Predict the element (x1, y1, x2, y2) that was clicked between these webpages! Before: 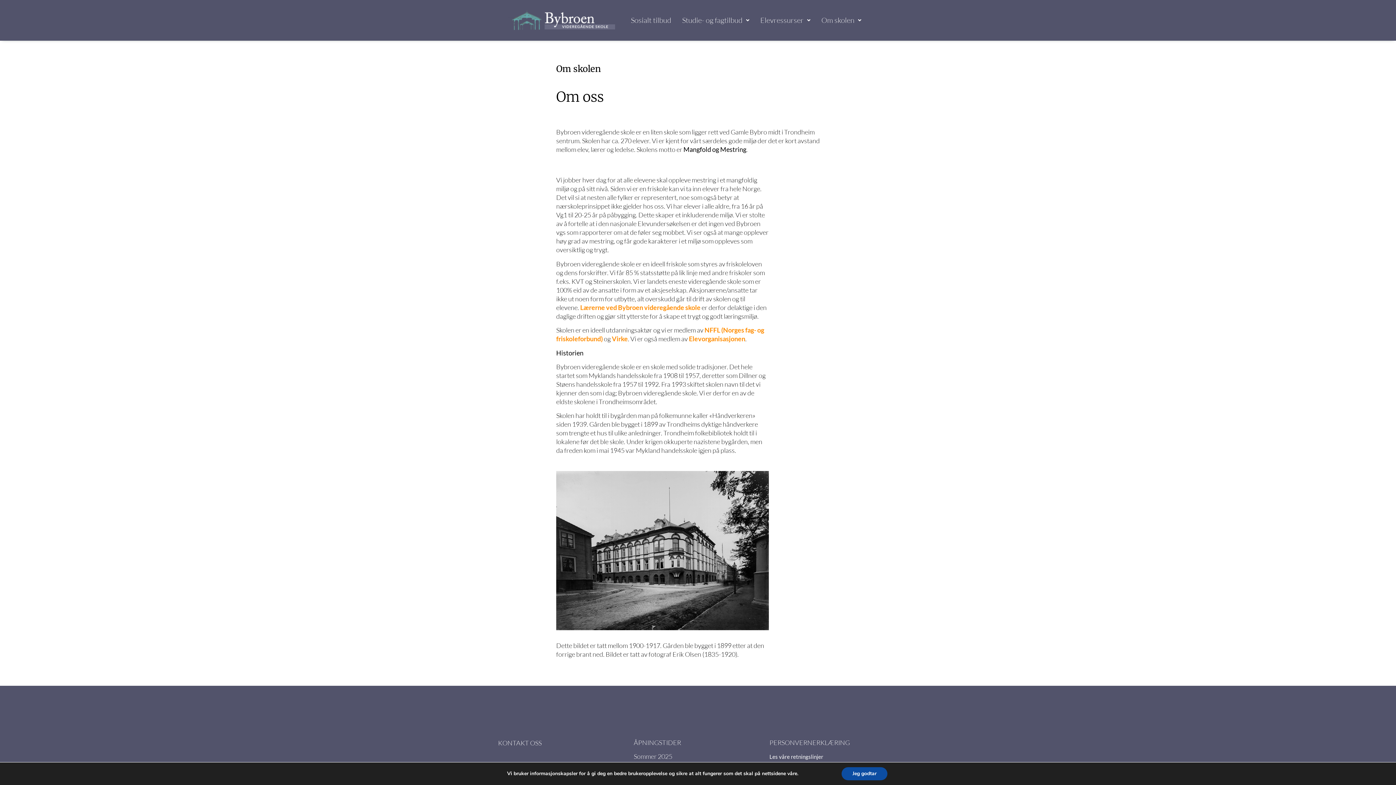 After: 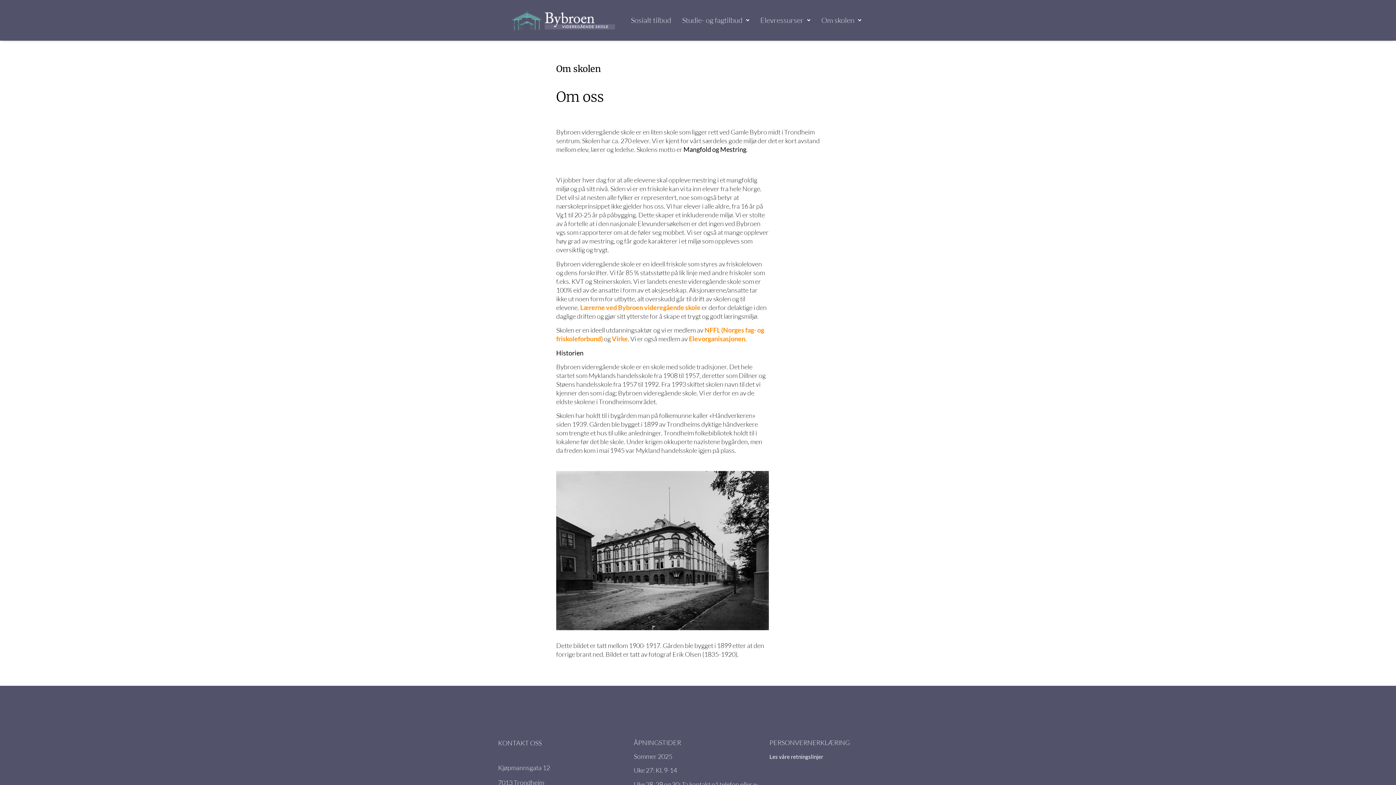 Action: bbox: (841, 767, 887, 780) label: Jeg godtar